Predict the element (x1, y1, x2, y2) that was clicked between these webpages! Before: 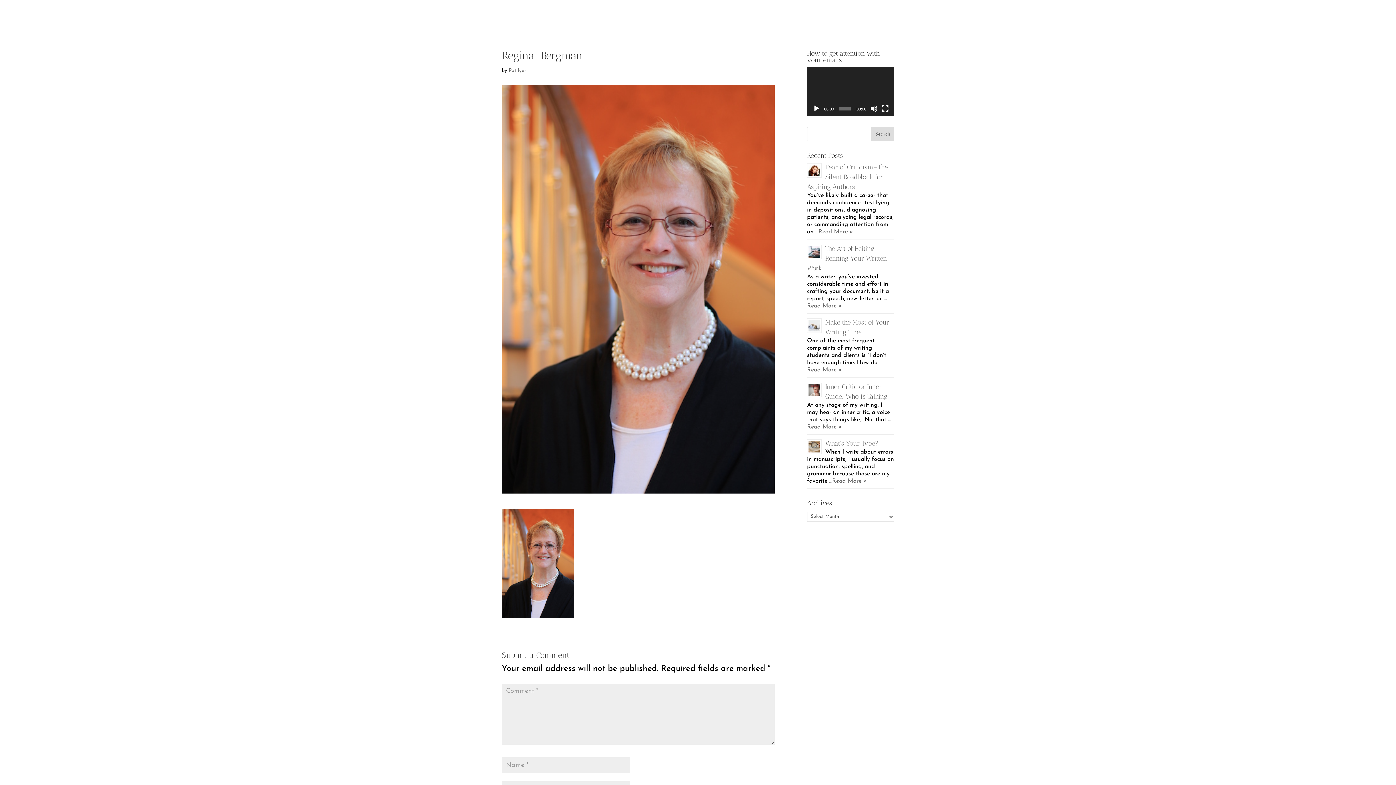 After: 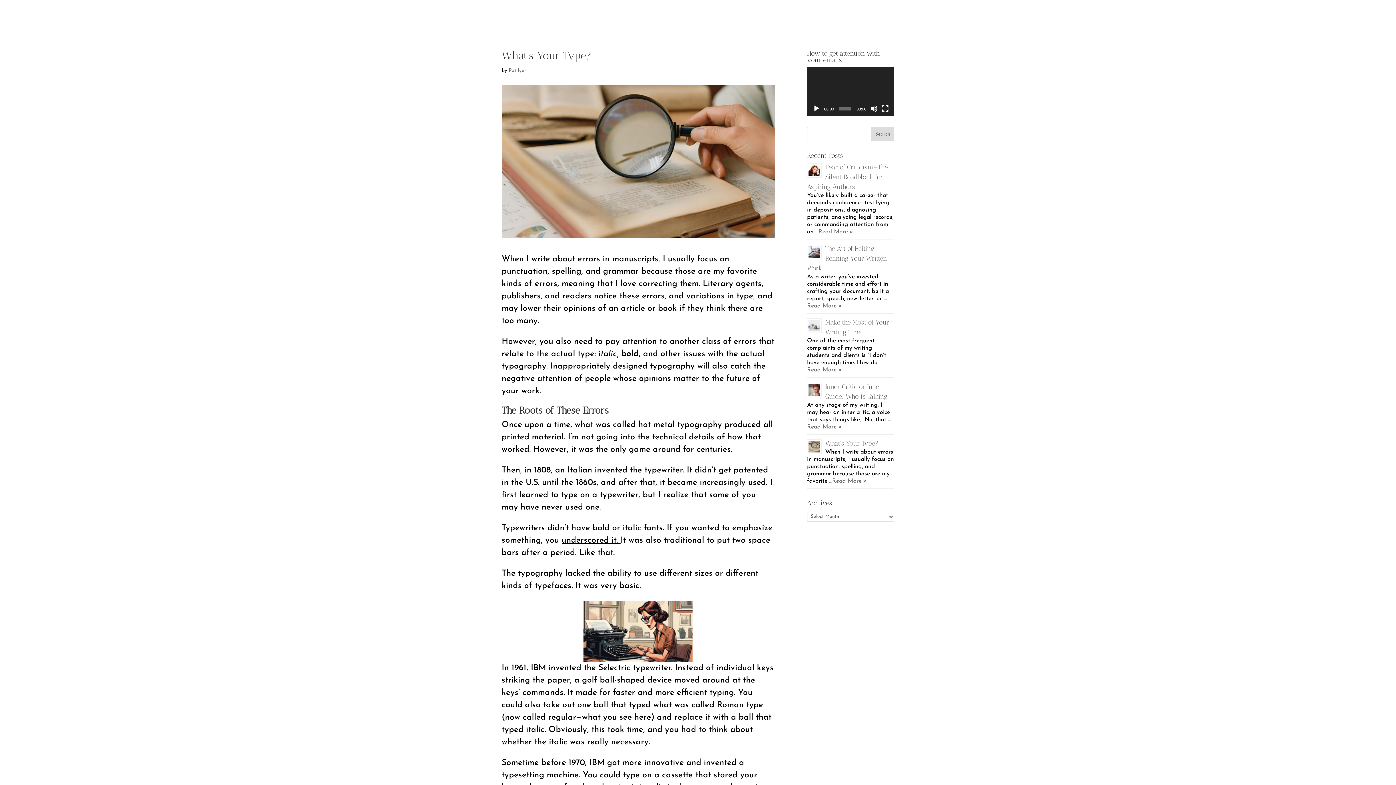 Action: label: What’s Your Type? bbox: (825, 439, 878, 447)